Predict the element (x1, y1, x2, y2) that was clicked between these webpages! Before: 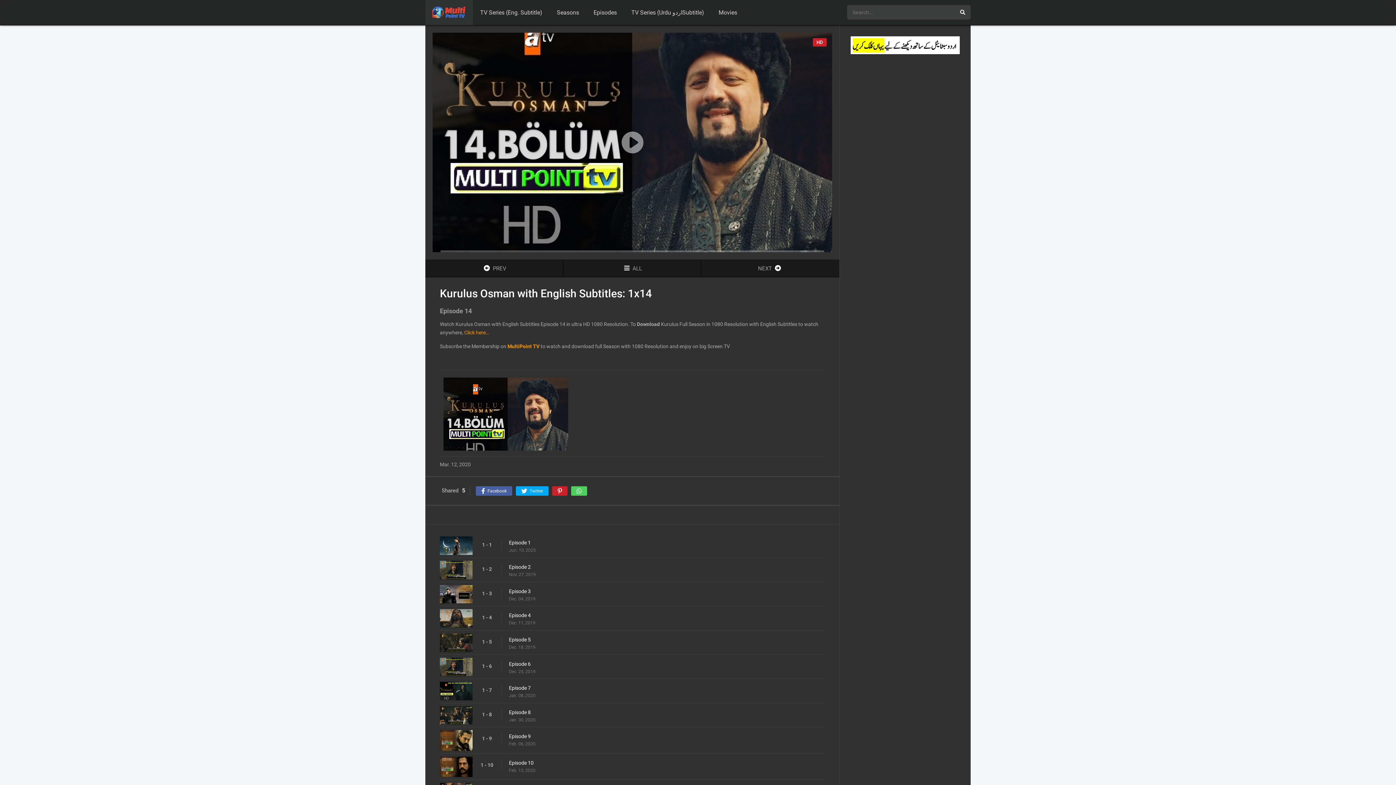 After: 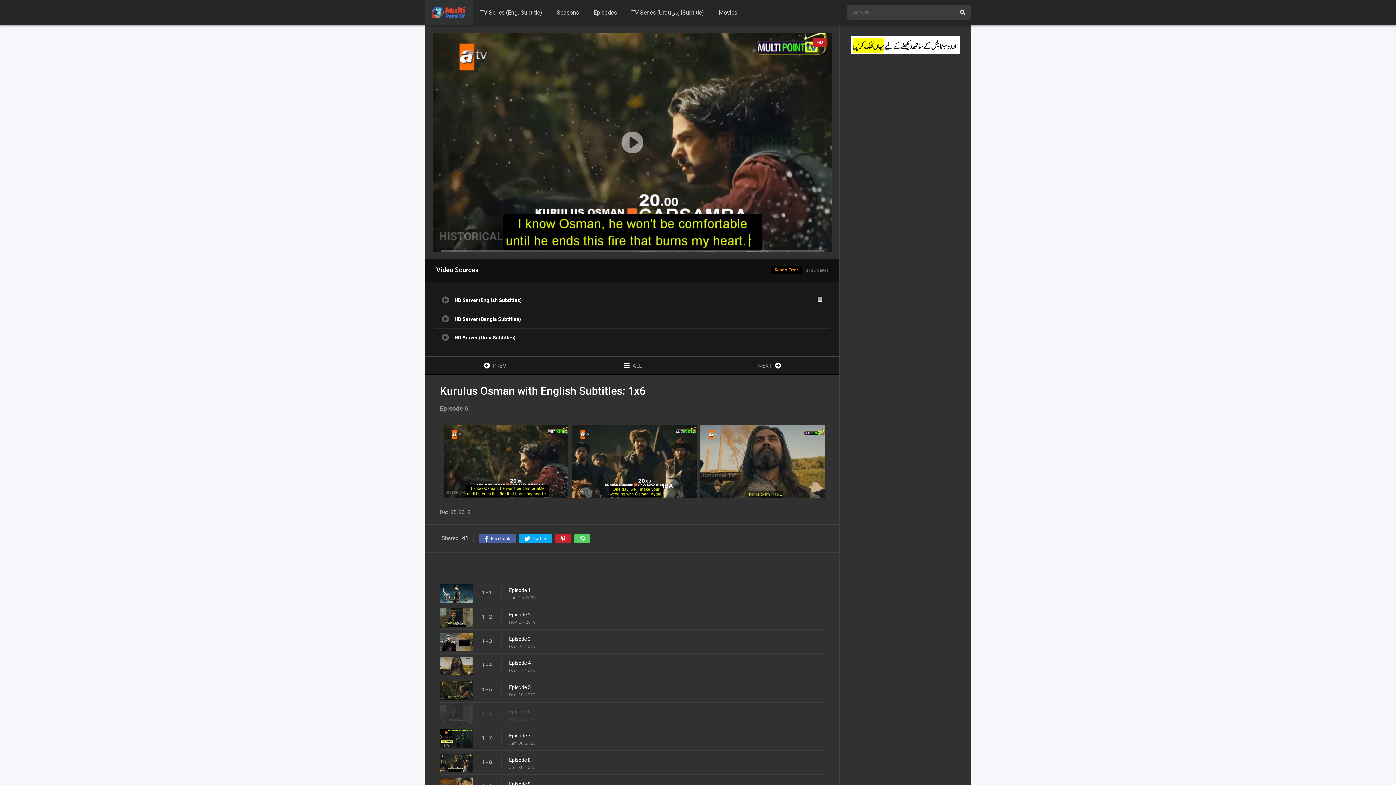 Action: label: Episode 6 bbox: (509, 660, 832, 667)